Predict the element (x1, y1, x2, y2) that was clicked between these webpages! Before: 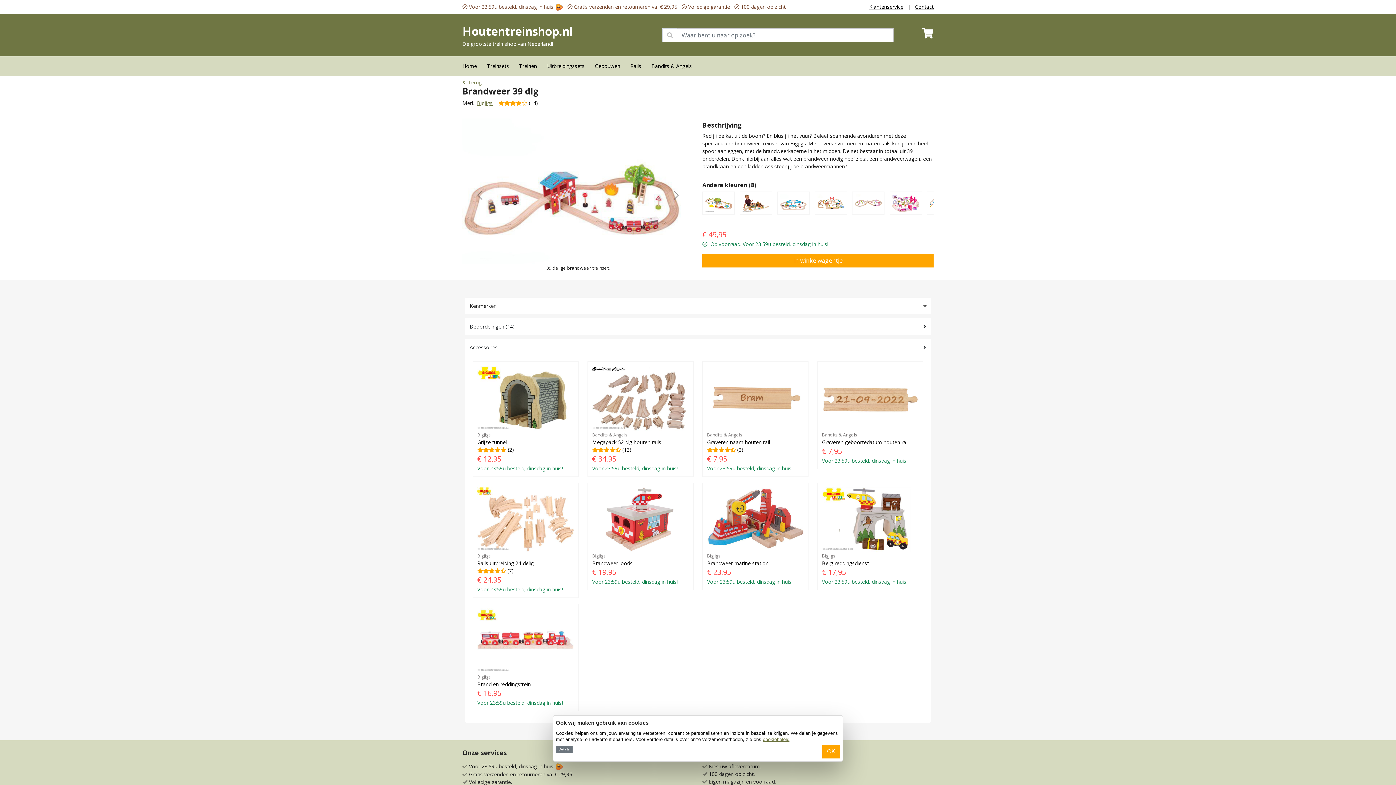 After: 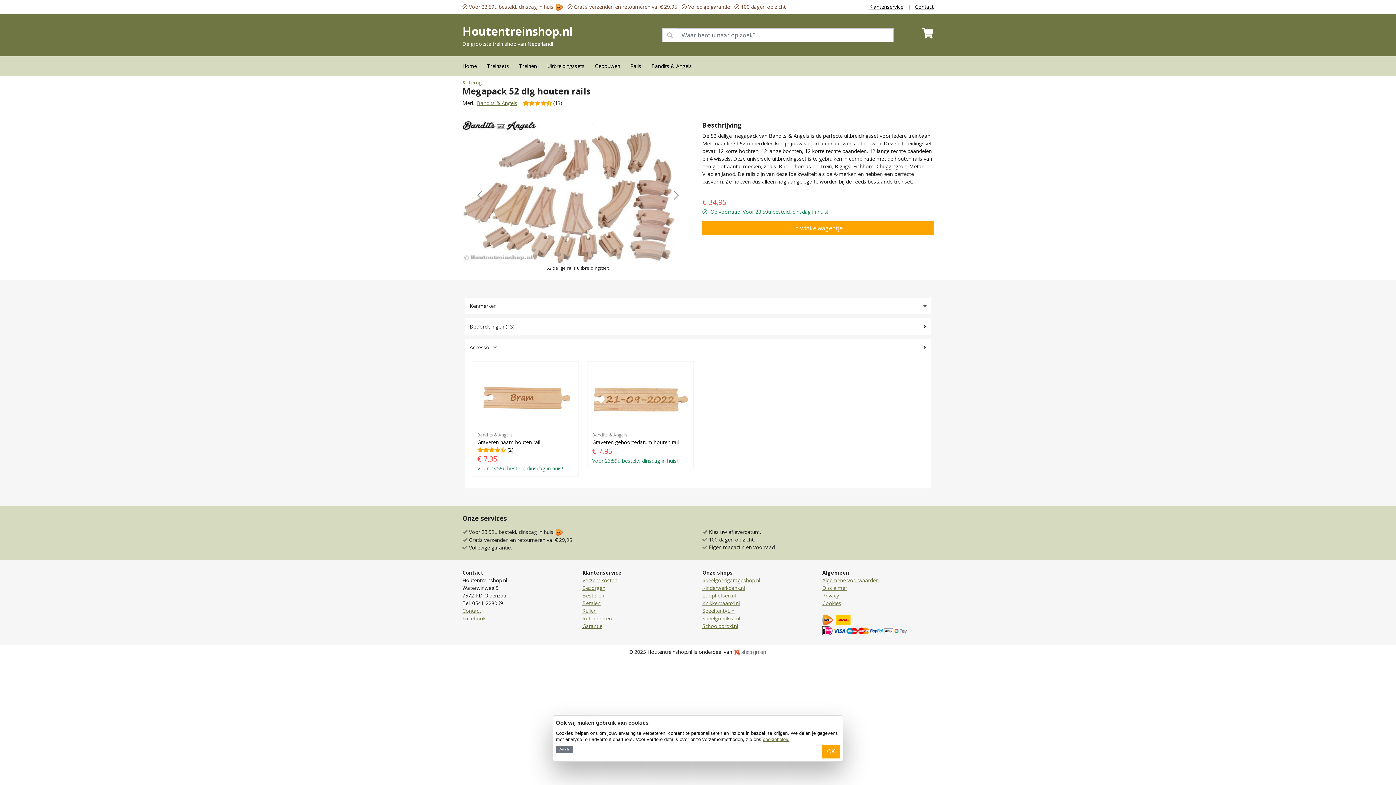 Action: label:  Bandits & Angels

Megapack 52 dlg houten rails

 (13)
€ 34,95
Voor 23:59u besteld, dinsdag in huis! bbox: (592, 366, 689, 472)